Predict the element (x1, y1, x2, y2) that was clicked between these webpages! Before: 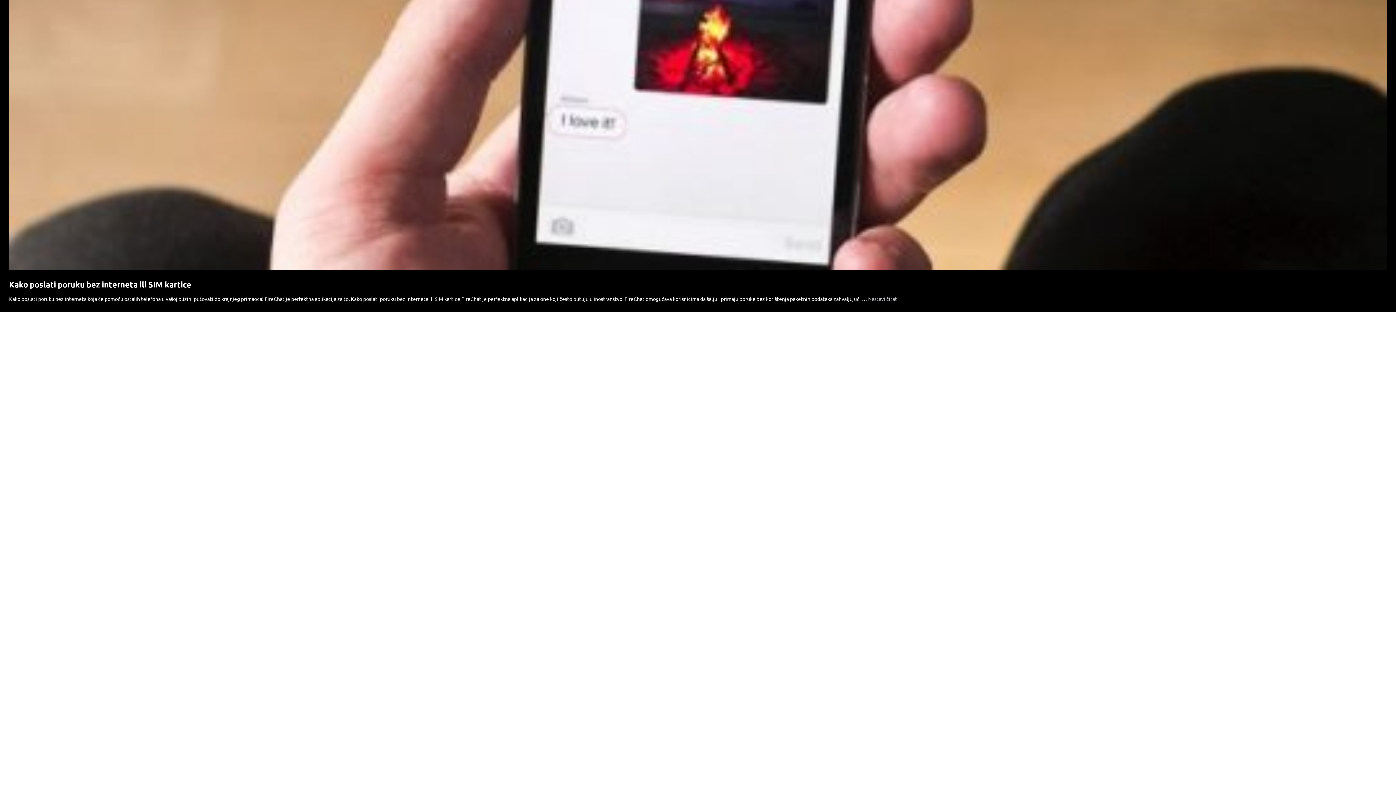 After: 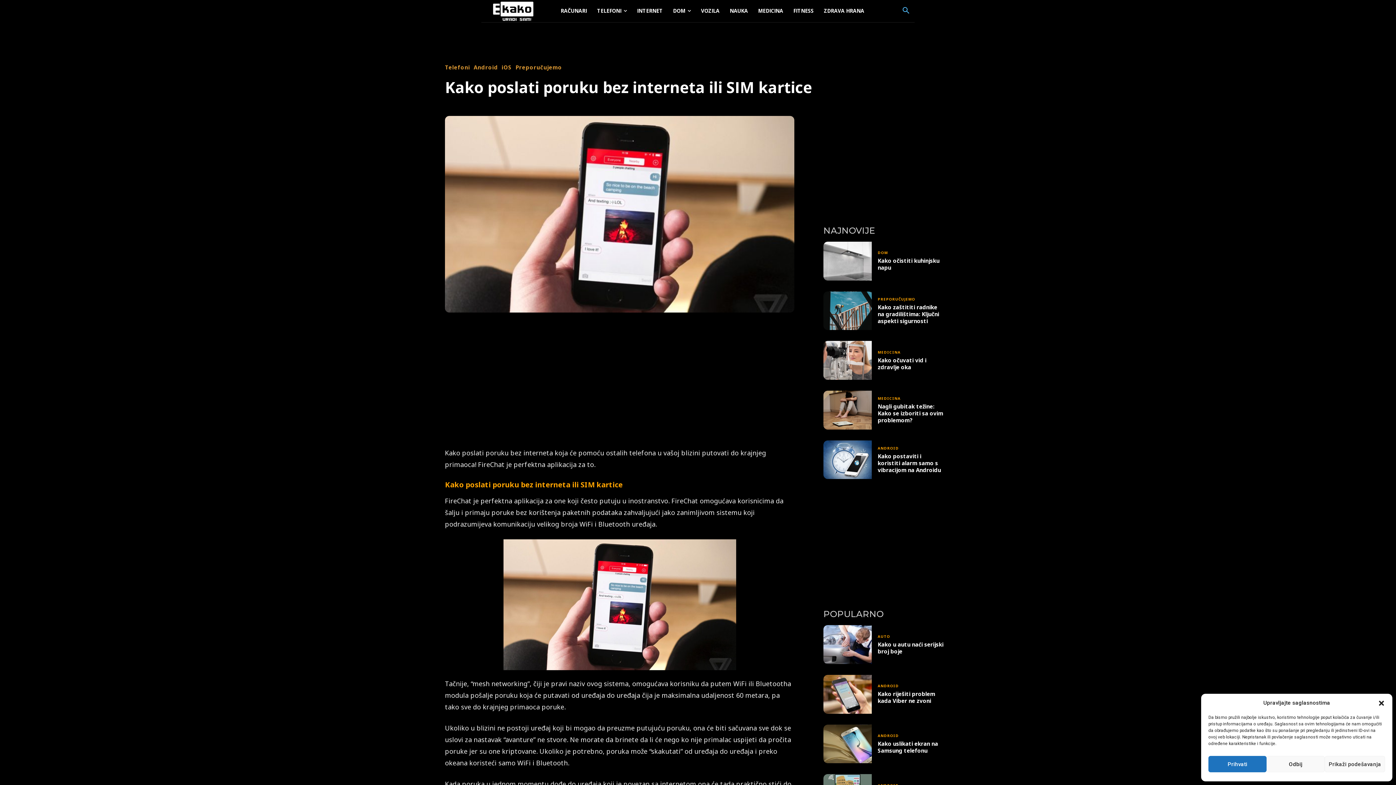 Action: bbox: (9, 265, 1387, 271)